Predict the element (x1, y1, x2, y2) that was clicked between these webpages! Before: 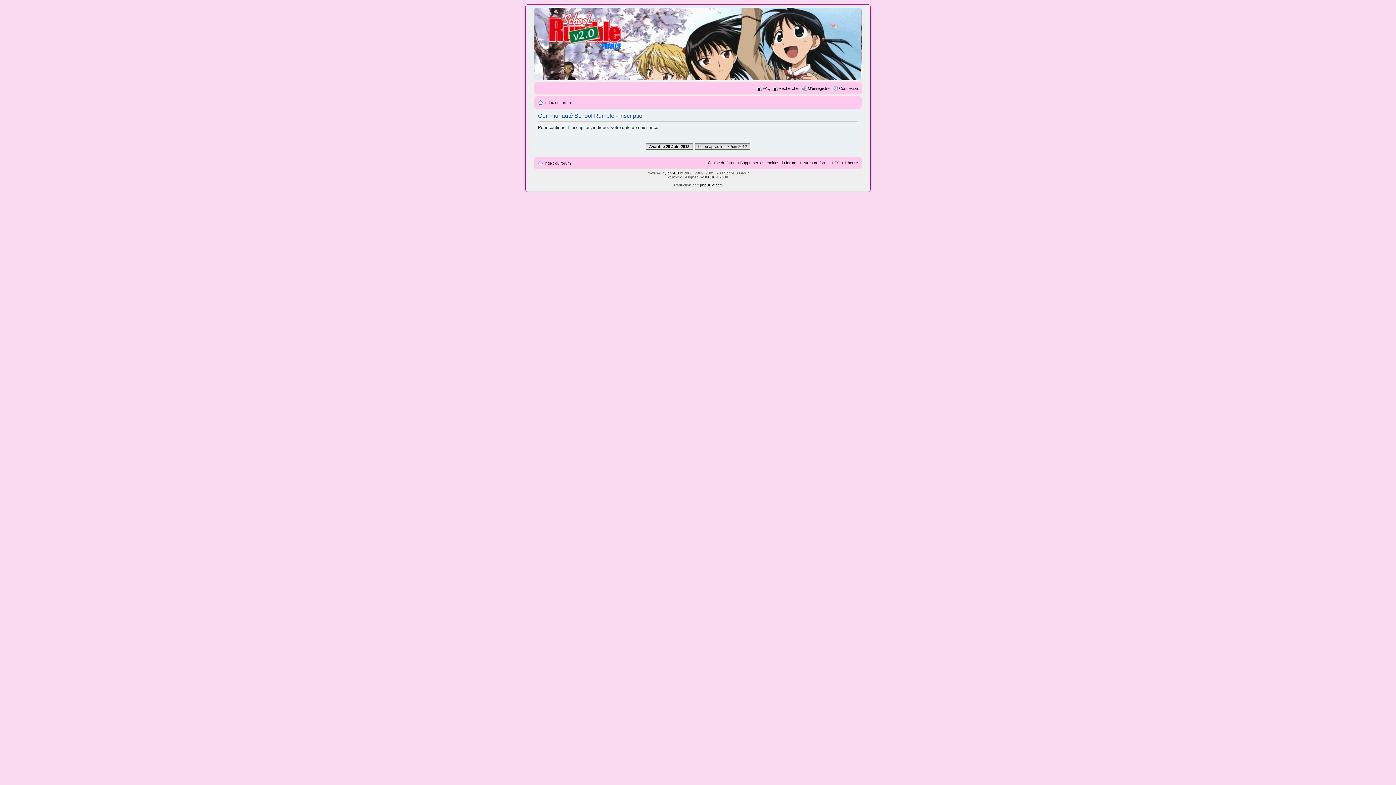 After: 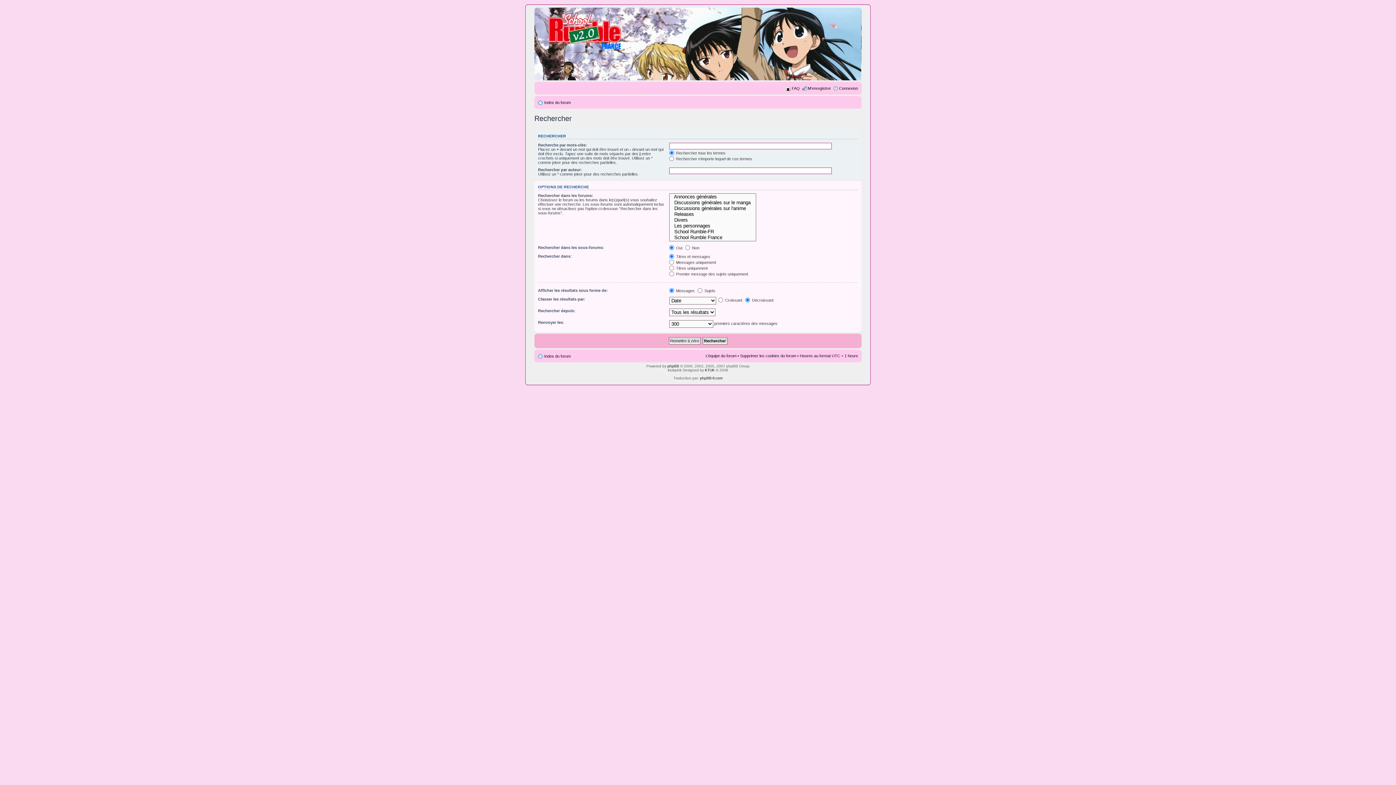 Action: label: Rechercher bbox: (778, 86, 800, 90)